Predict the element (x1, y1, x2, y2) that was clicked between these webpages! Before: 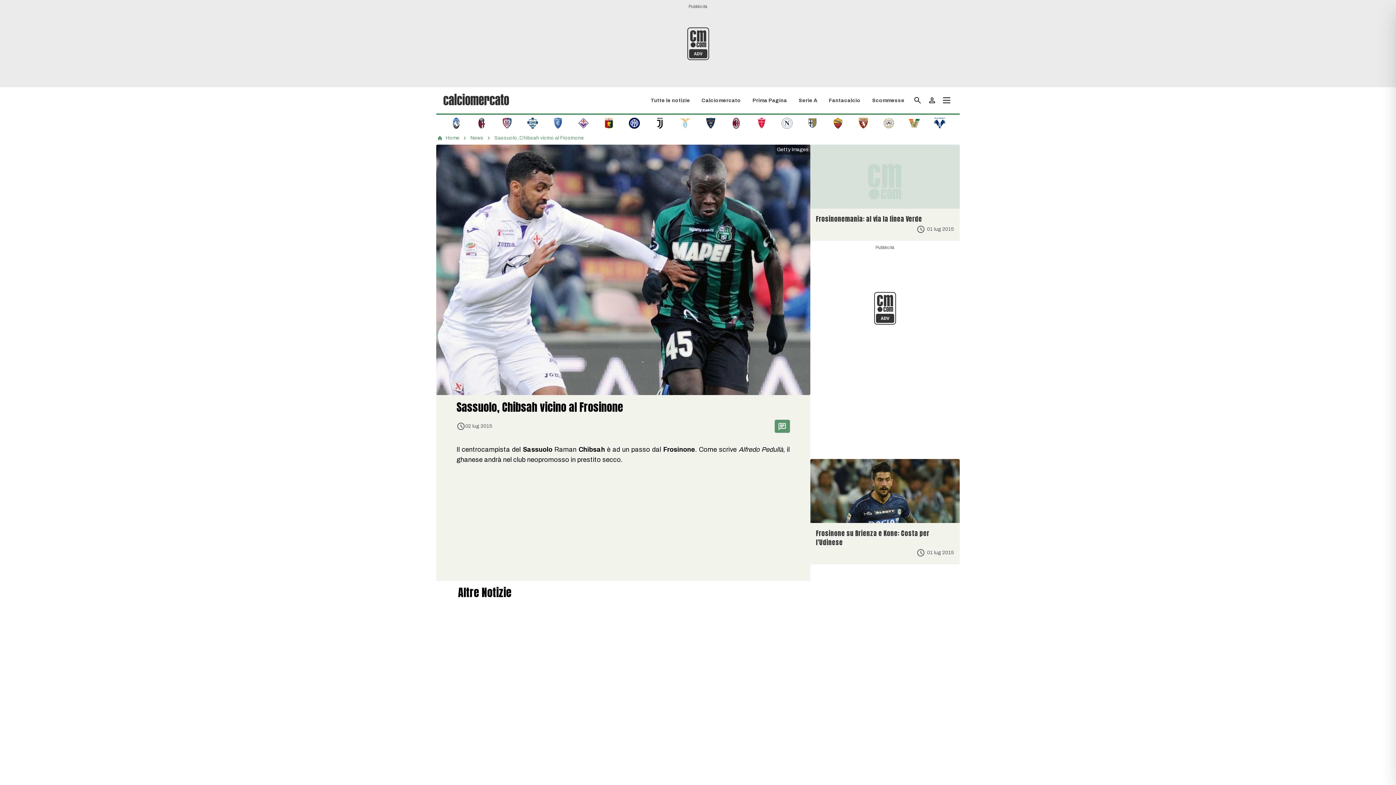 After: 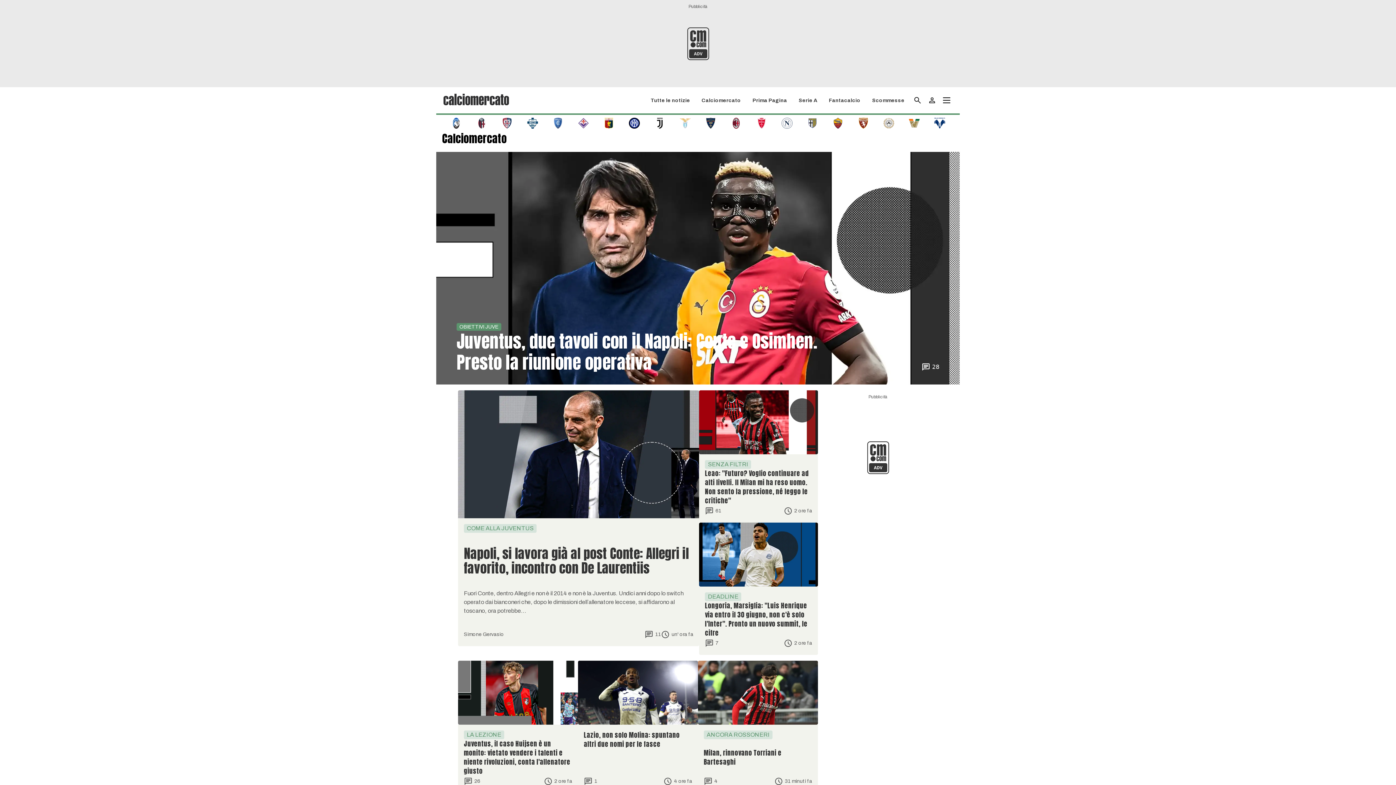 Action: bbox: (701, 97, 741, 103) label: Calciomercato